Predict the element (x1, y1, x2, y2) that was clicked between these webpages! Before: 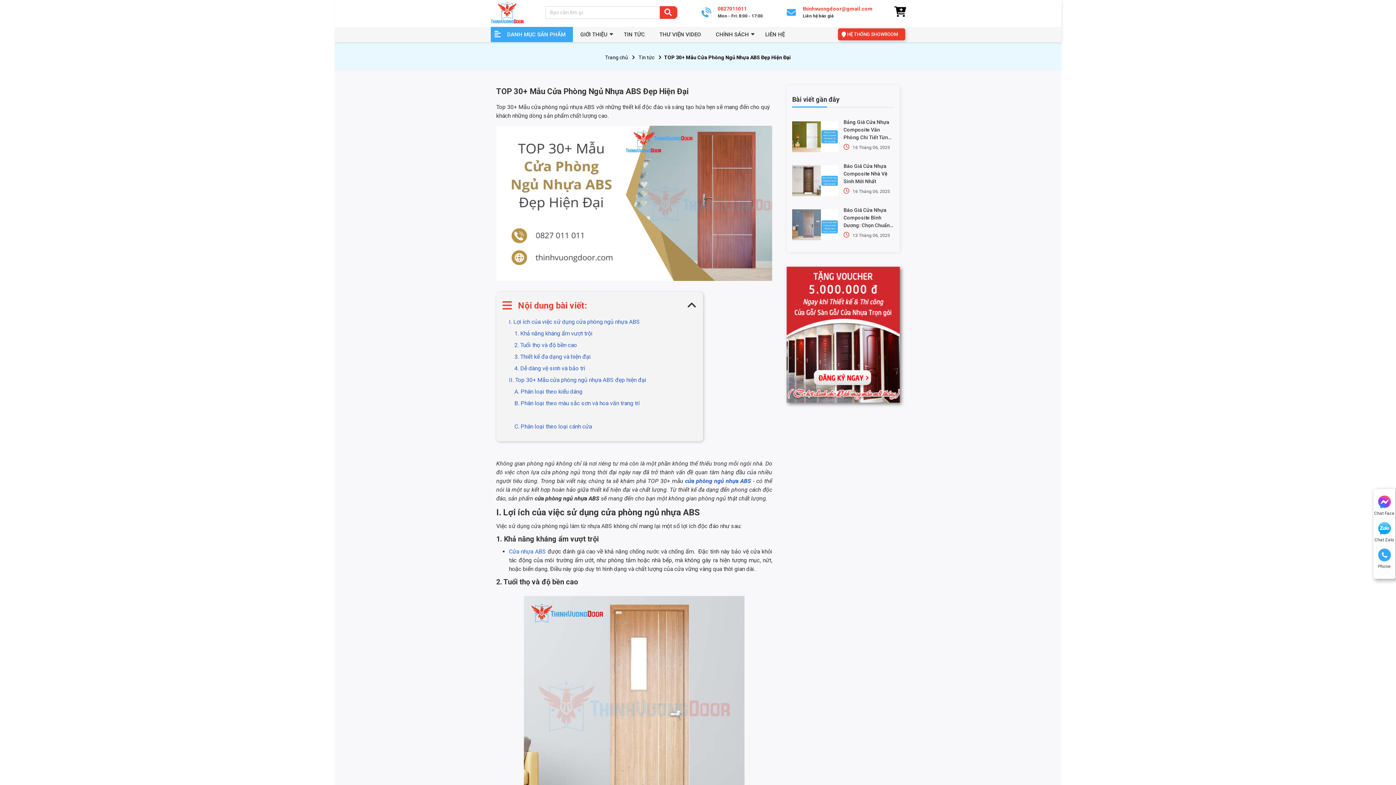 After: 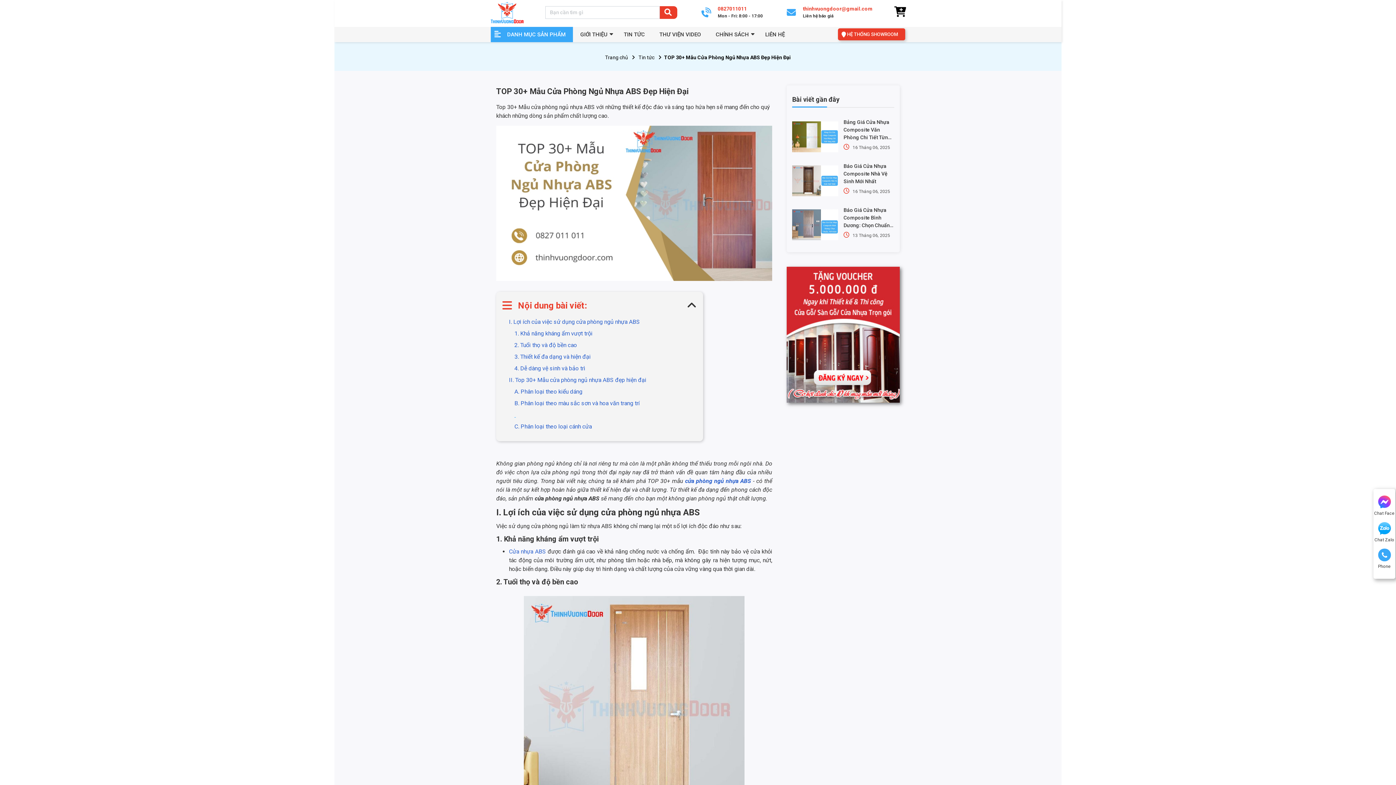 Action: label:   bbox: (514, 410, 516, 419)